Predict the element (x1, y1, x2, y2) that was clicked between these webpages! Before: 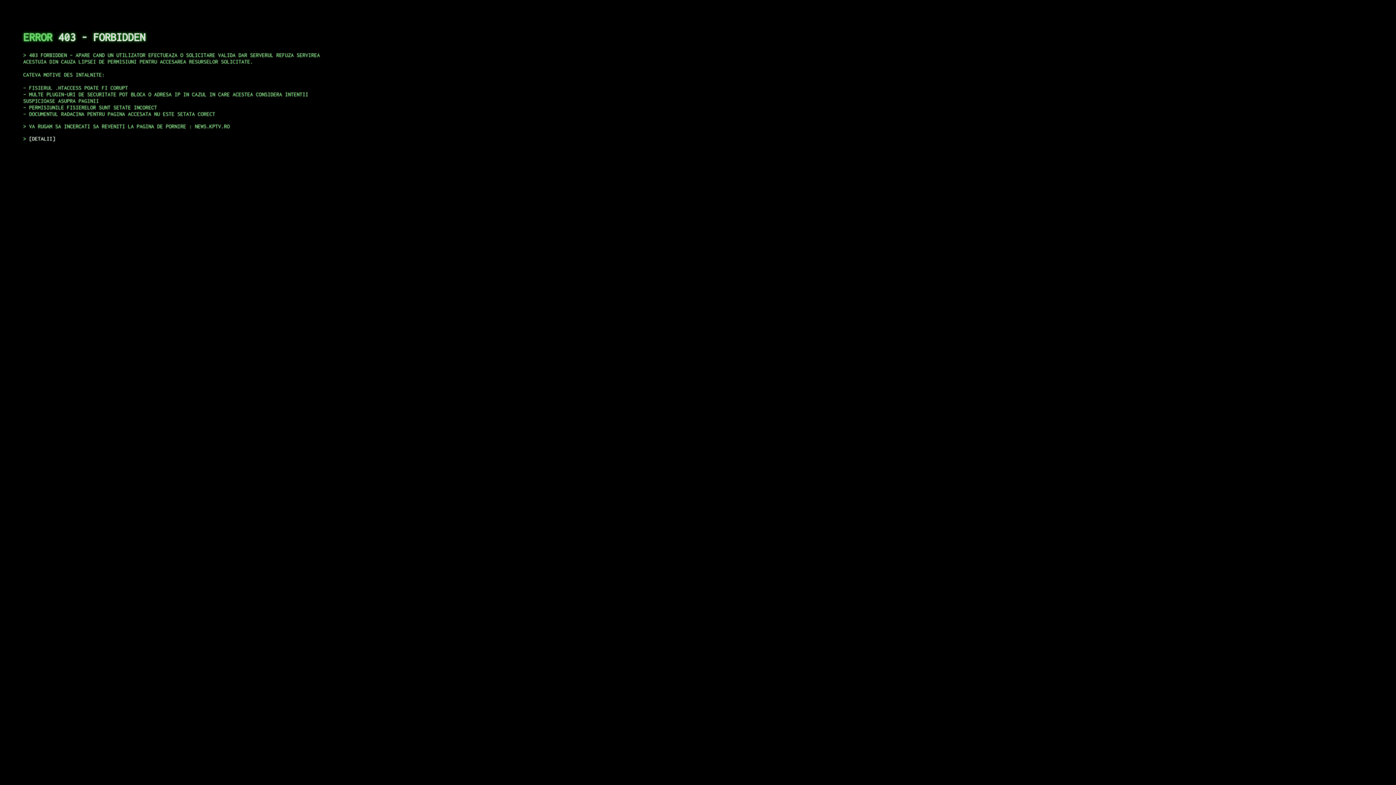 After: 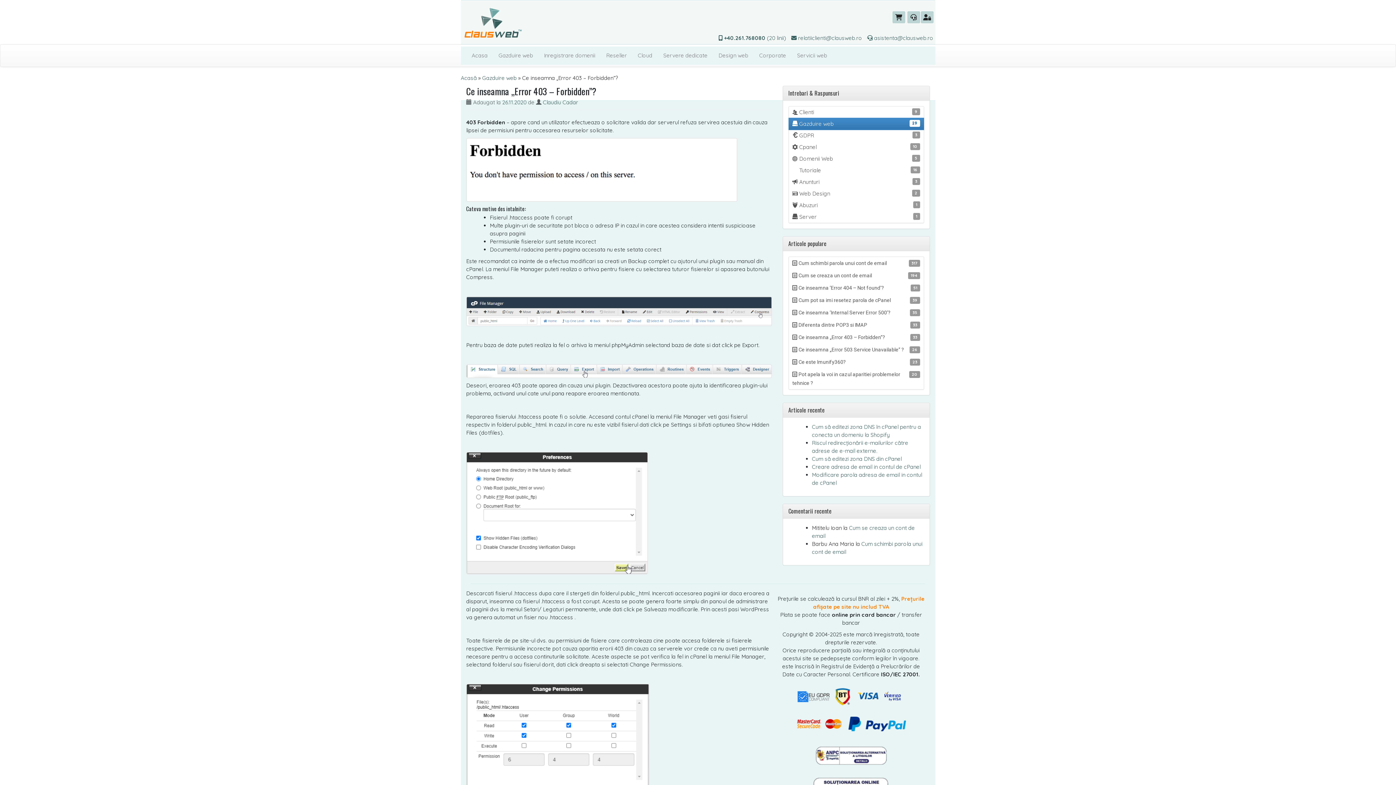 Action: label: DETALII bbox: (29, 135, 55, 141)